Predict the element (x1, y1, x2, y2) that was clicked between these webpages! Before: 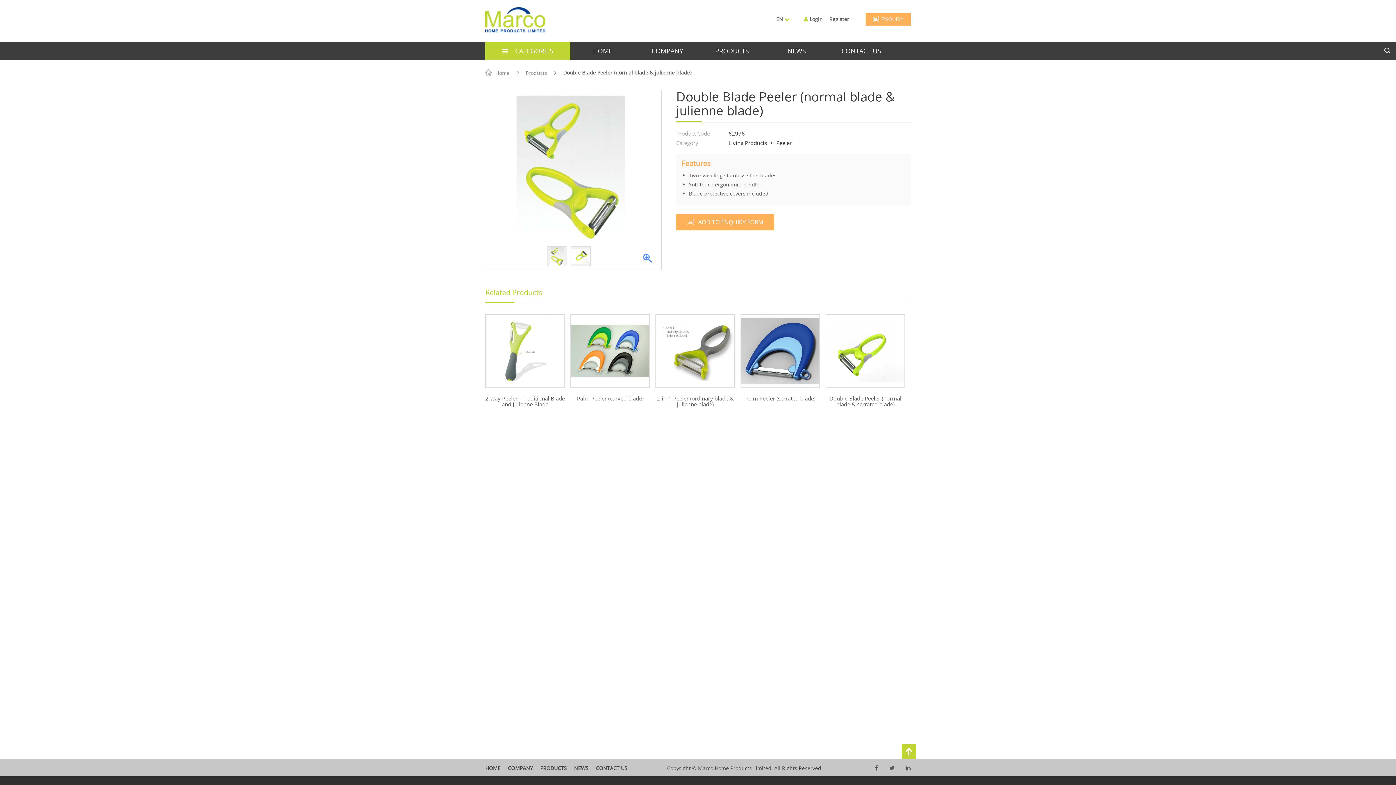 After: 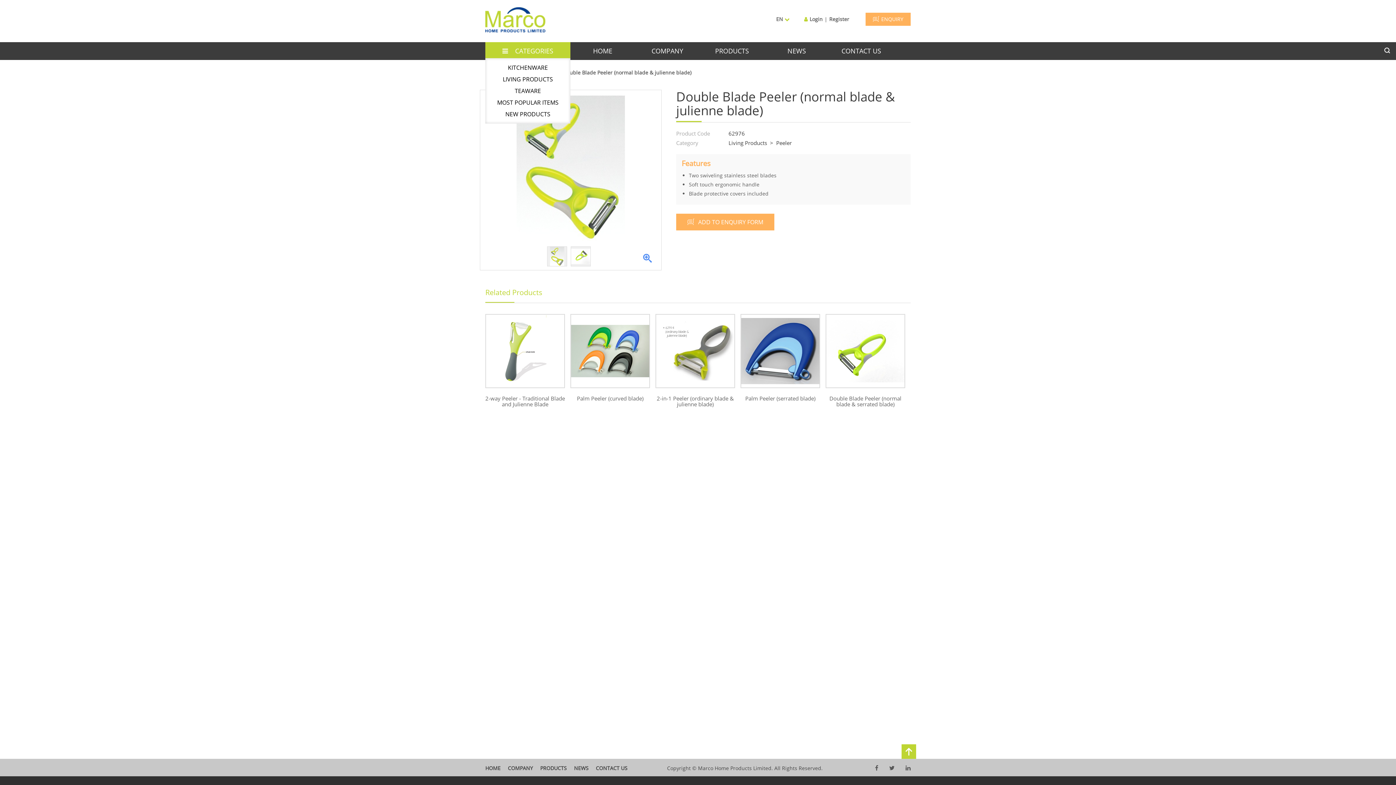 Action: bbox: (485, 46, 570, 55) label:  CATEGORIES